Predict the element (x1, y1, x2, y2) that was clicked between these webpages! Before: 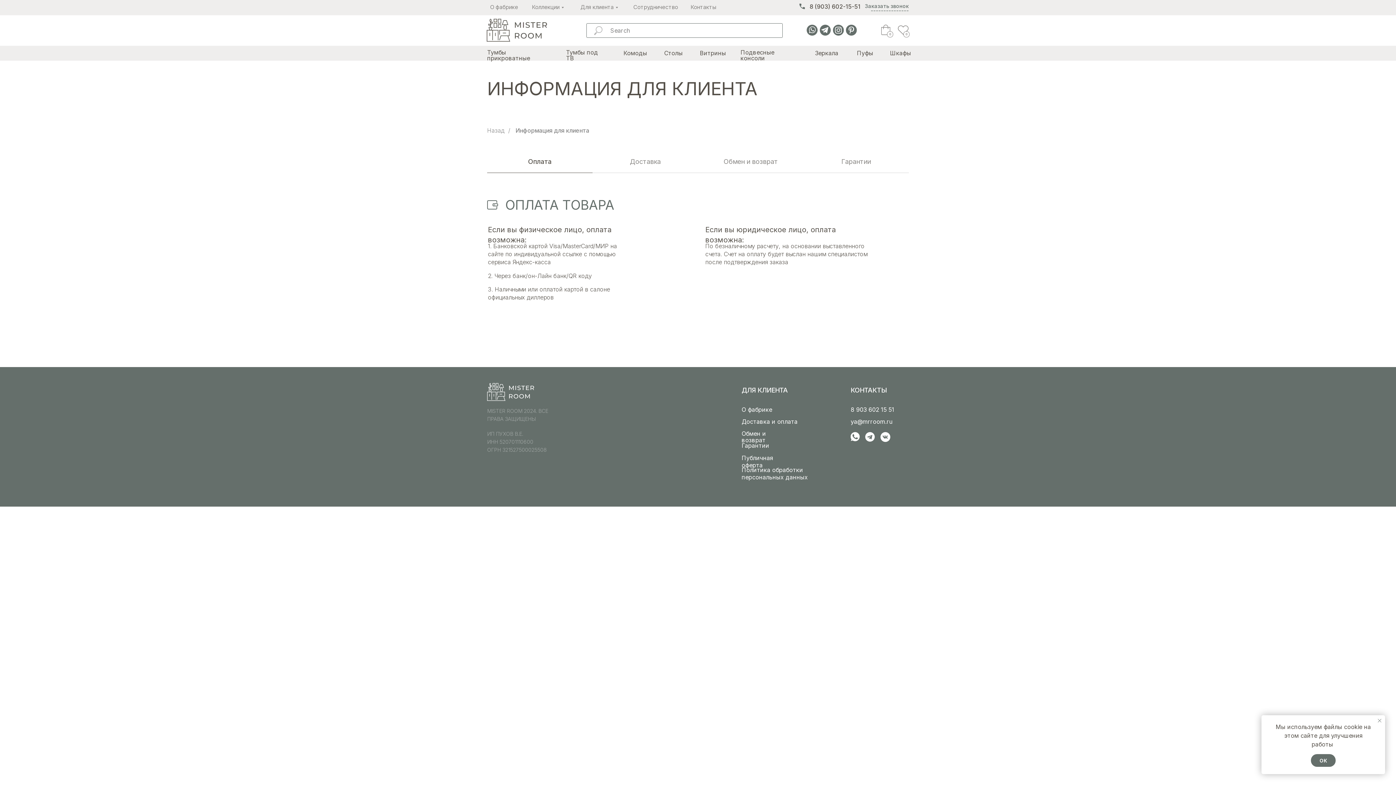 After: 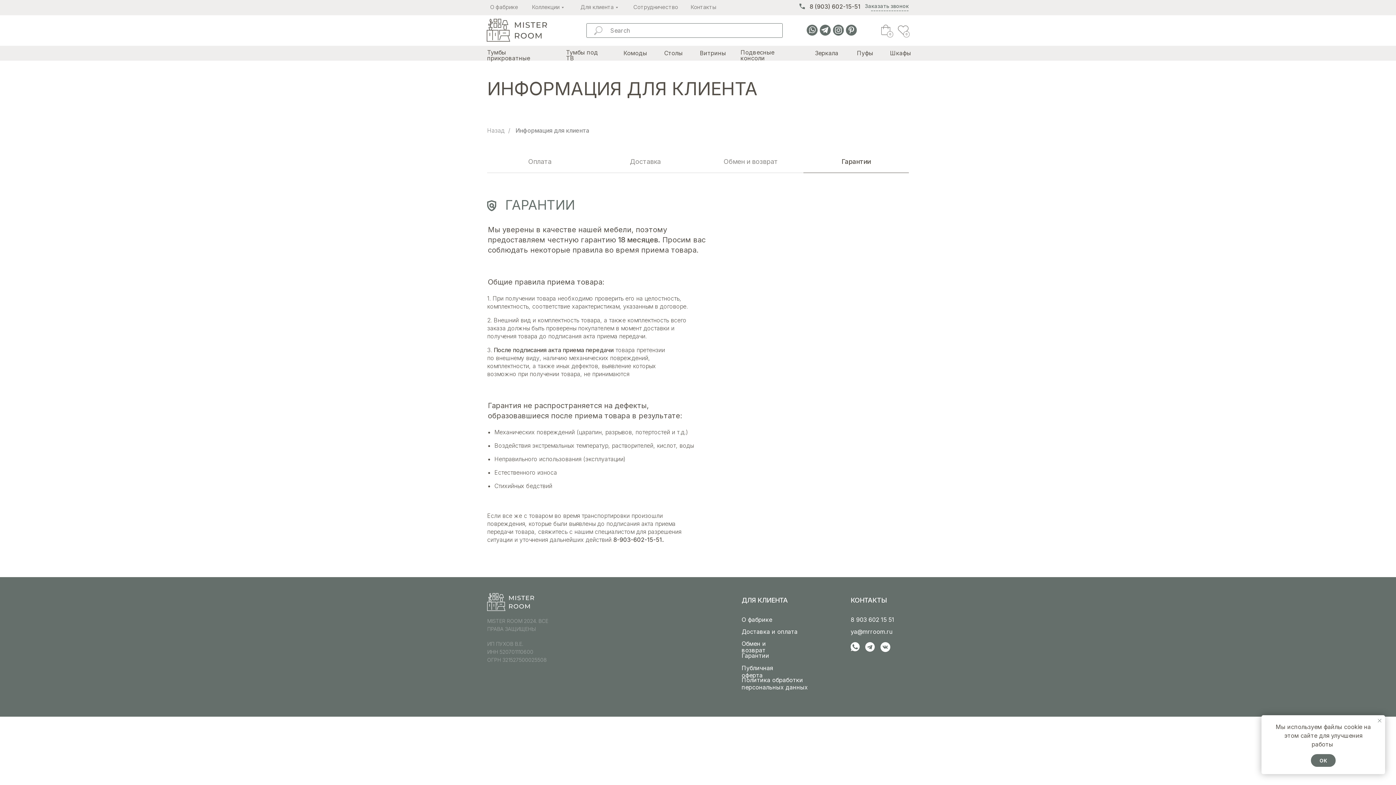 Action: label: Гарантии bbox: (741, 442, 769, 449)